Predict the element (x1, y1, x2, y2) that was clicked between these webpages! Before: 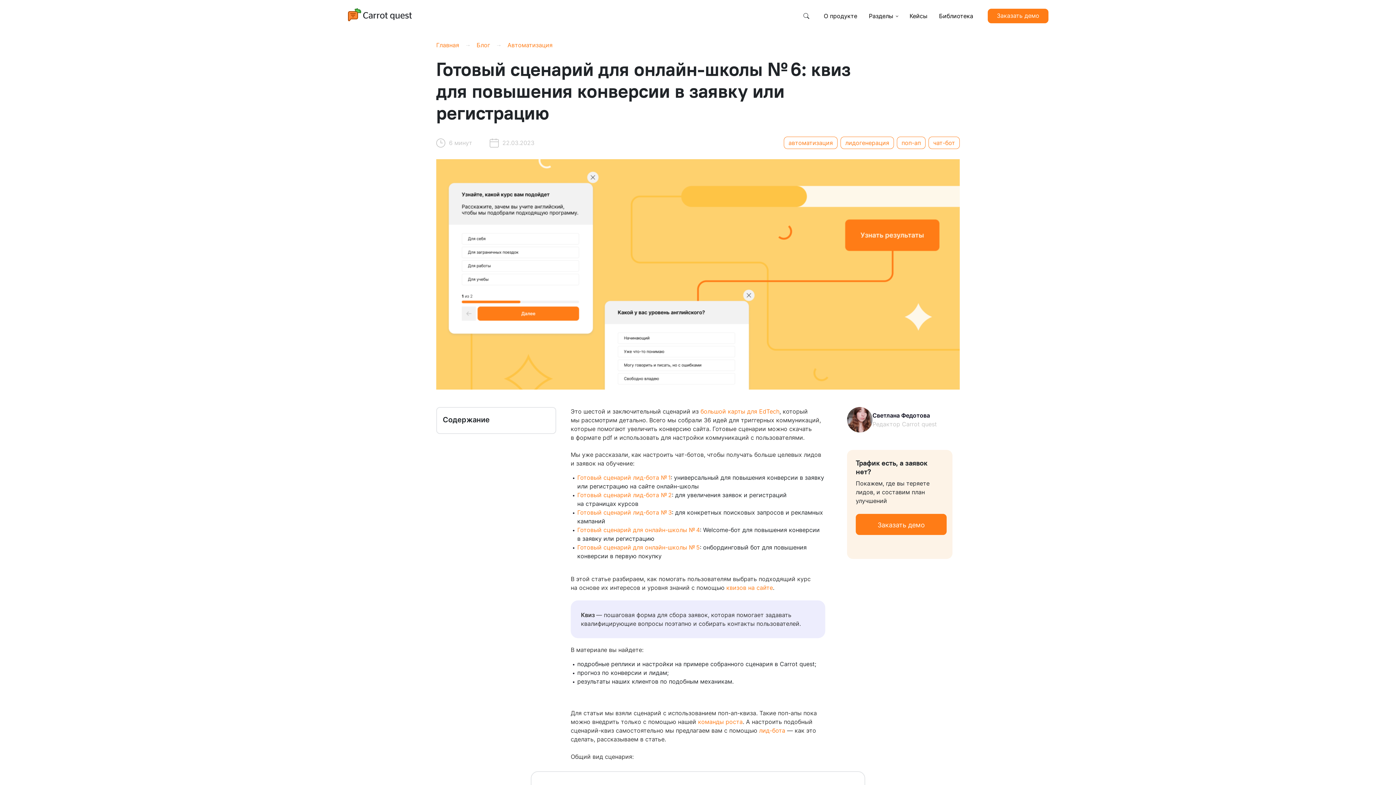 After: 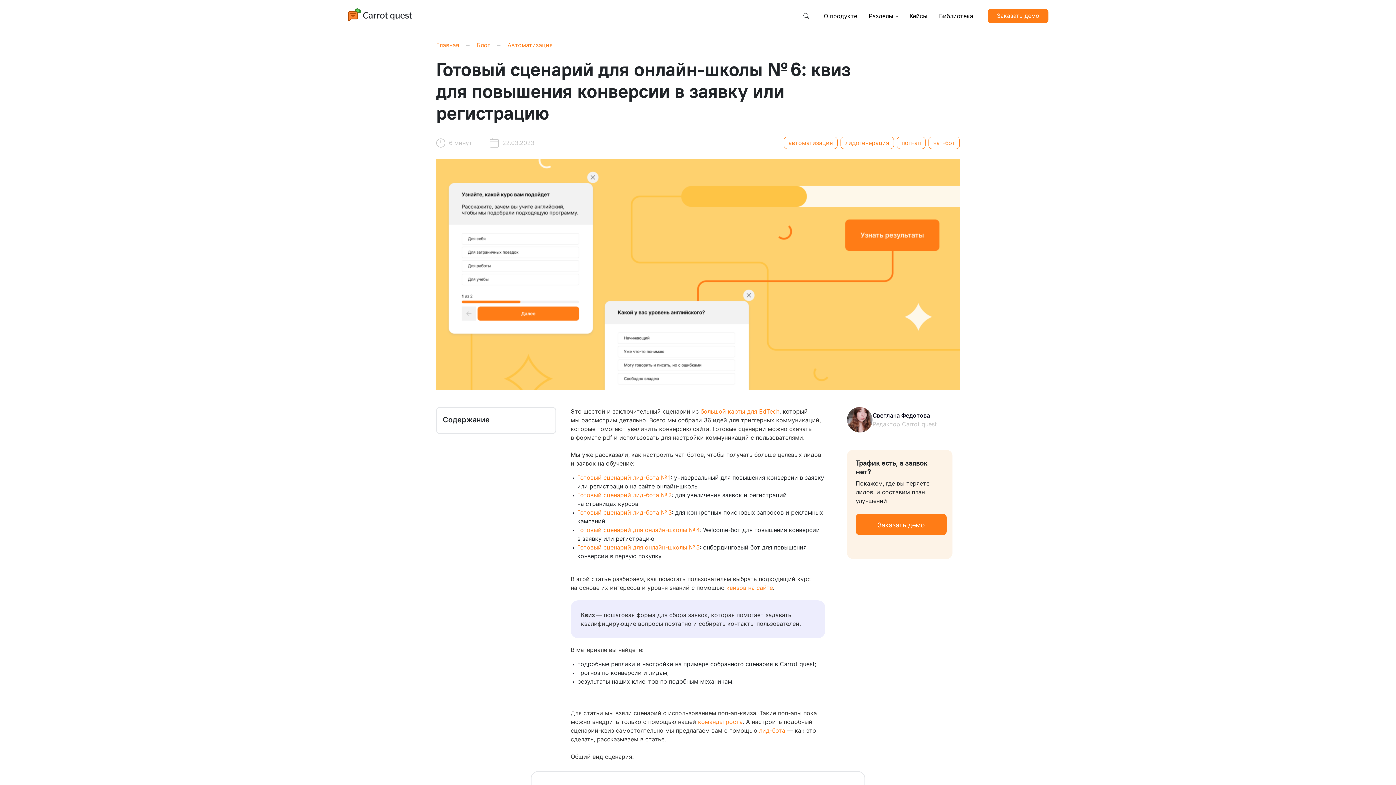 Action: bbox: (577, 491, 672, 498) label: Готовый сценарий лид-бота № 2